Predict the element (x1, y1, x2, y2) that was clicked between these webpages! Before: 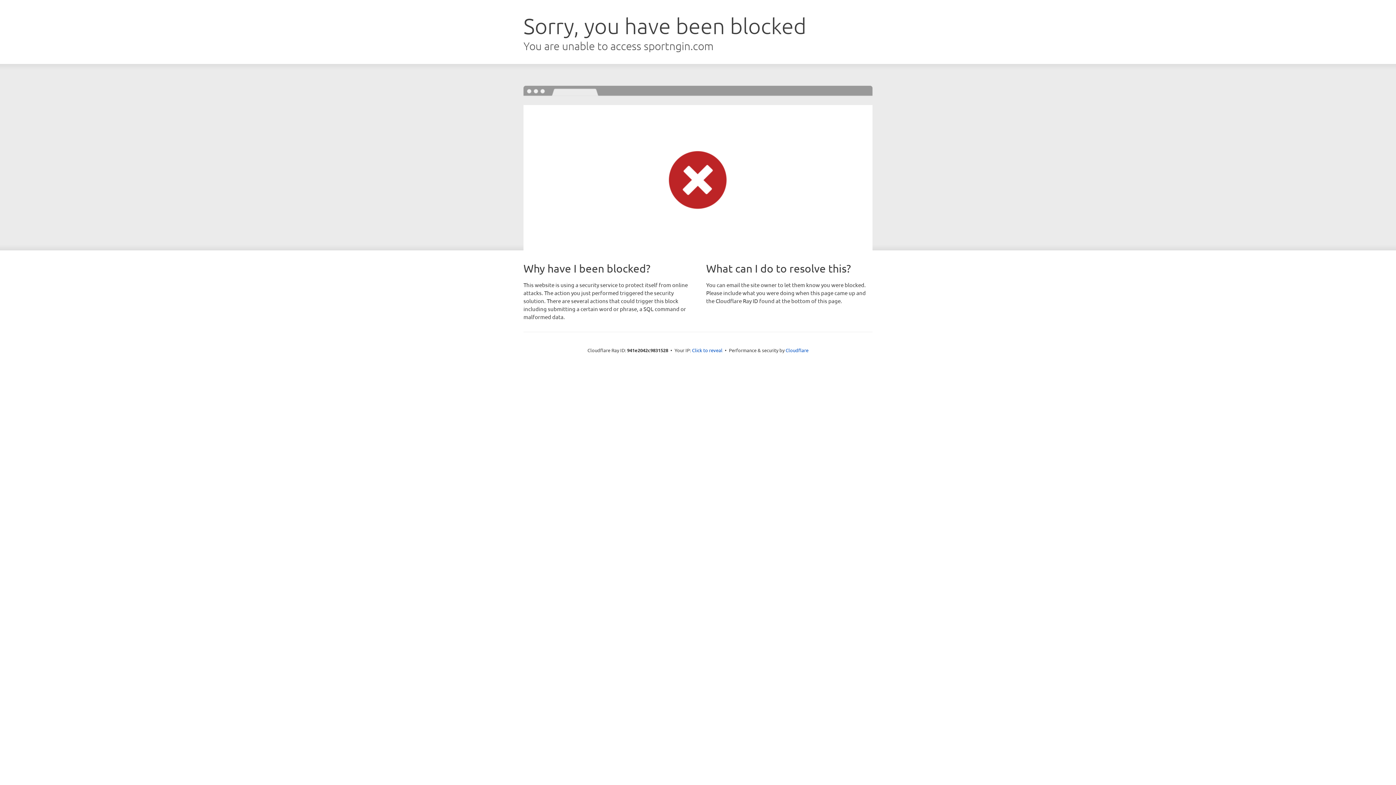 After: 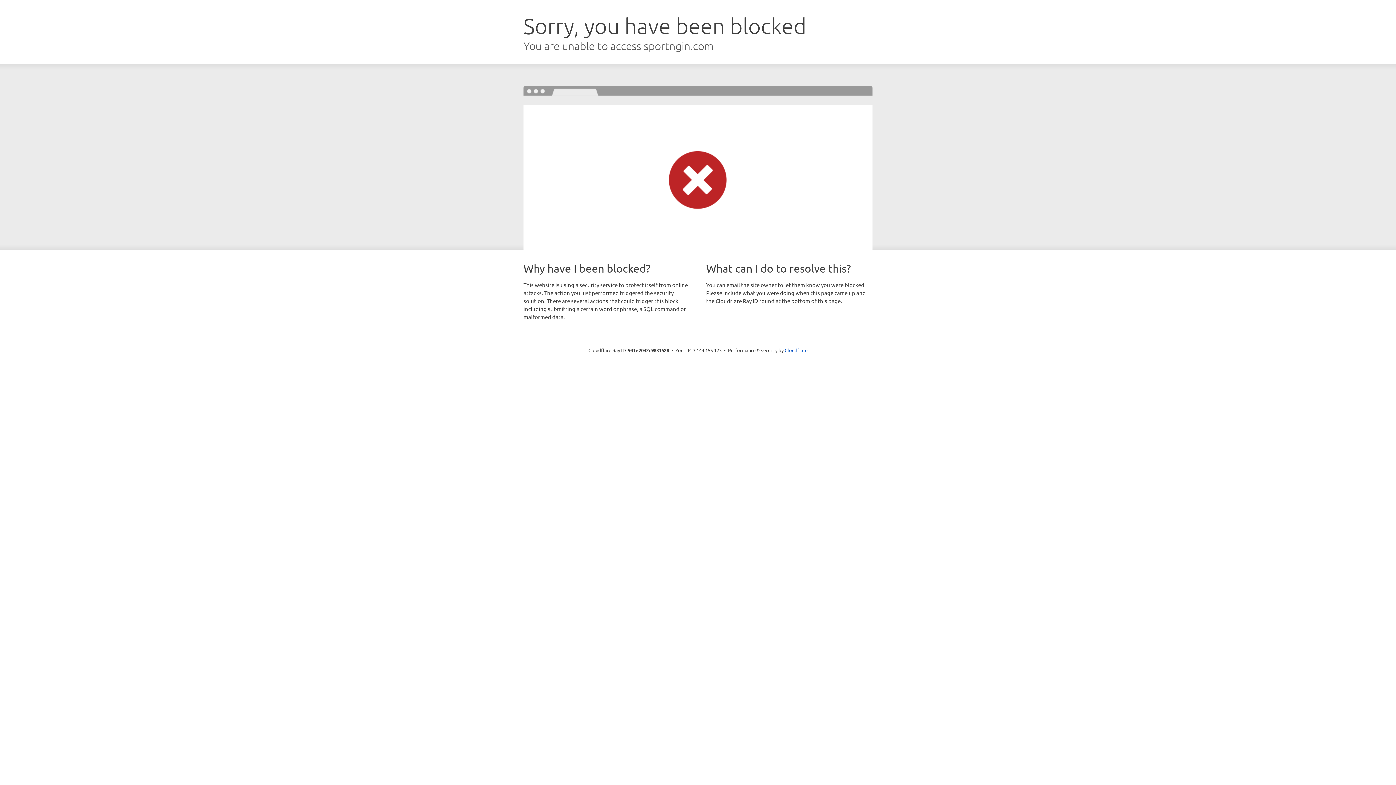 Action: label: Click to reveal bbox: (692, 346, 722, 353)